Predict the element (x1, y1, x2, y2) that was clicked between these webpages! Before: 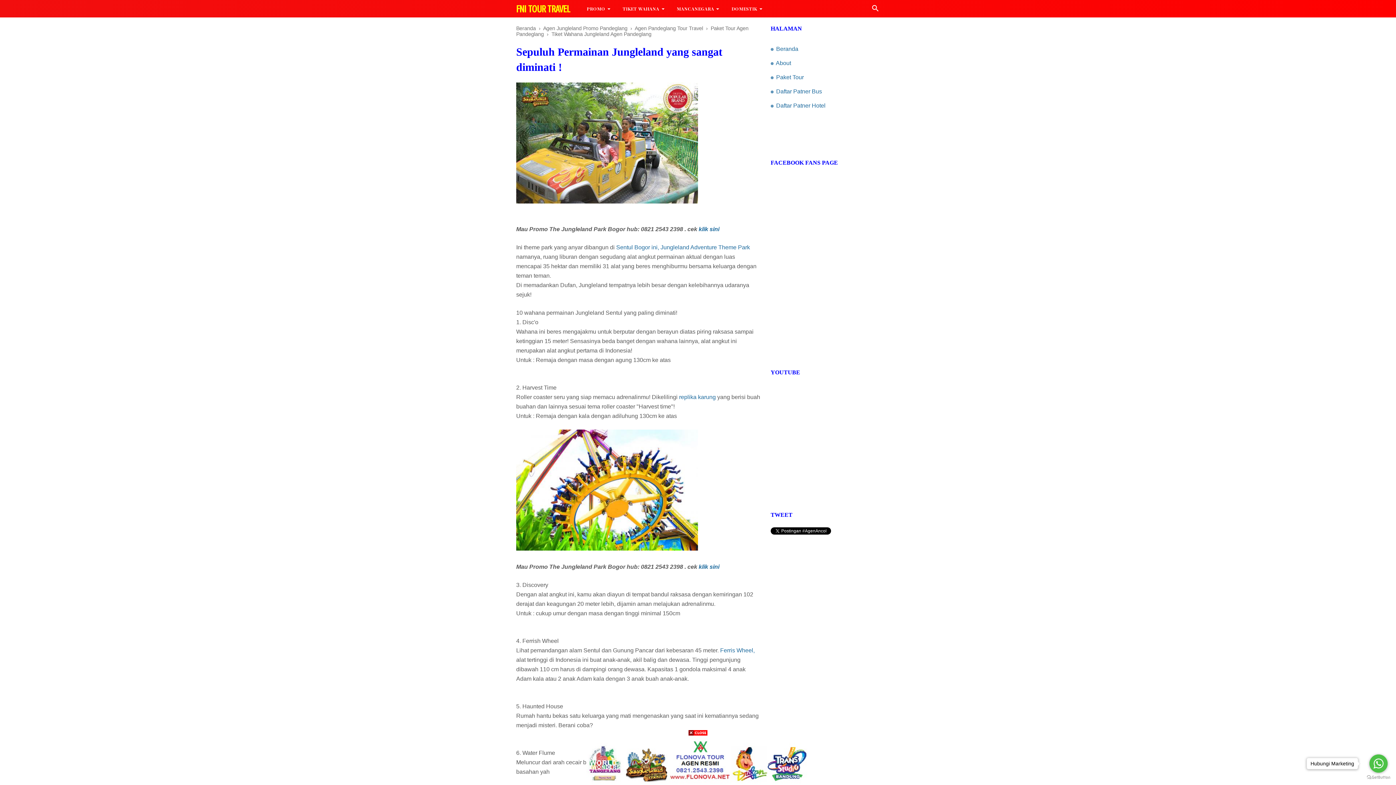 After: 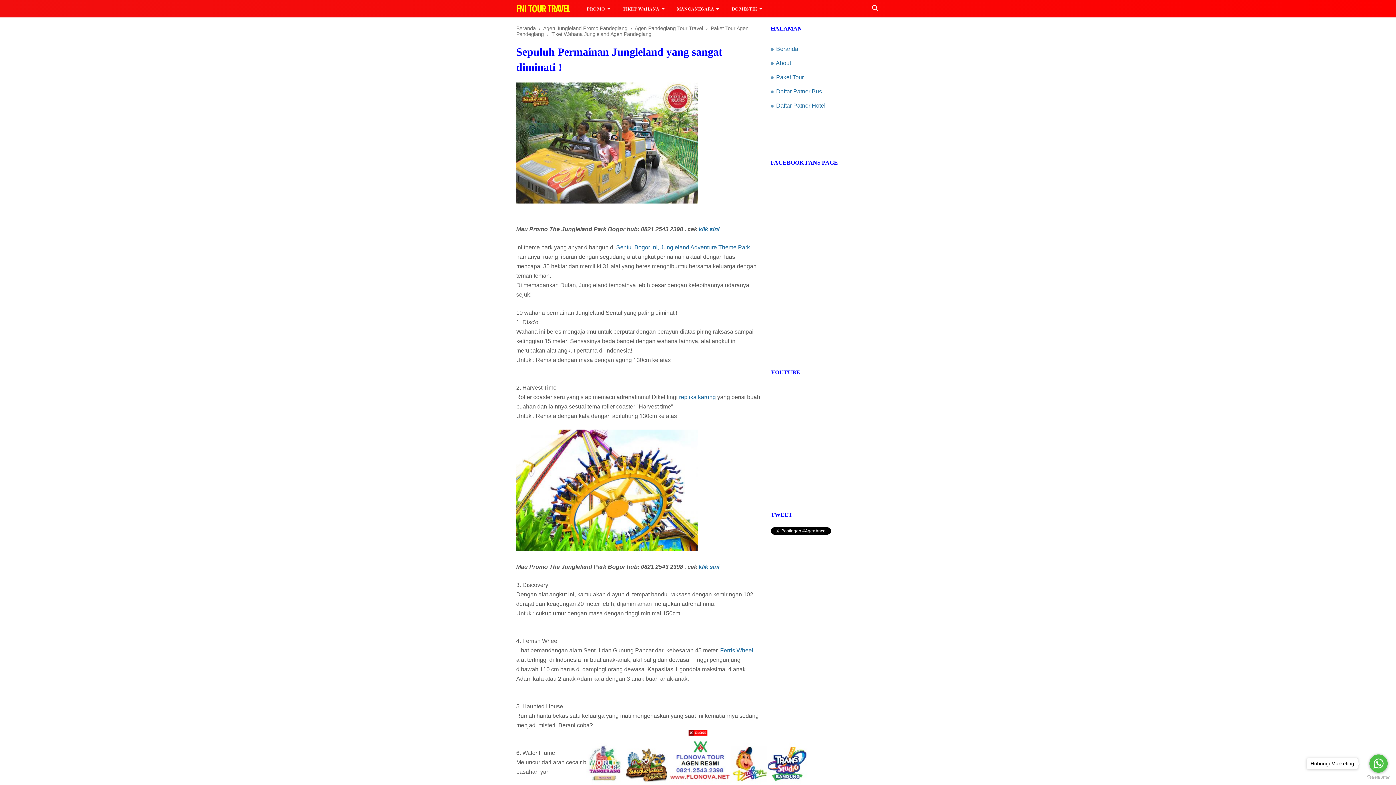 Action: bbox: (1369, 754, 1388, 773) label: Go to whatsapp